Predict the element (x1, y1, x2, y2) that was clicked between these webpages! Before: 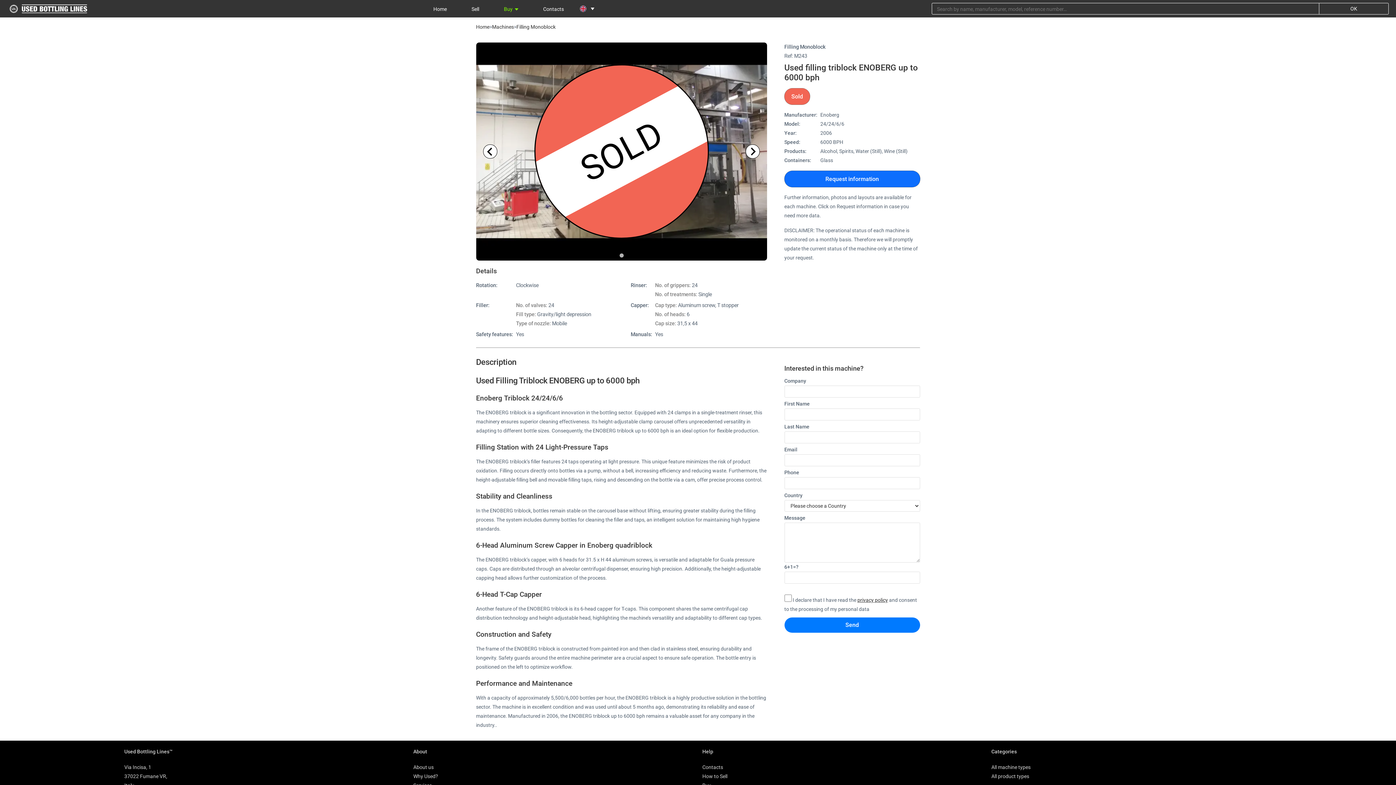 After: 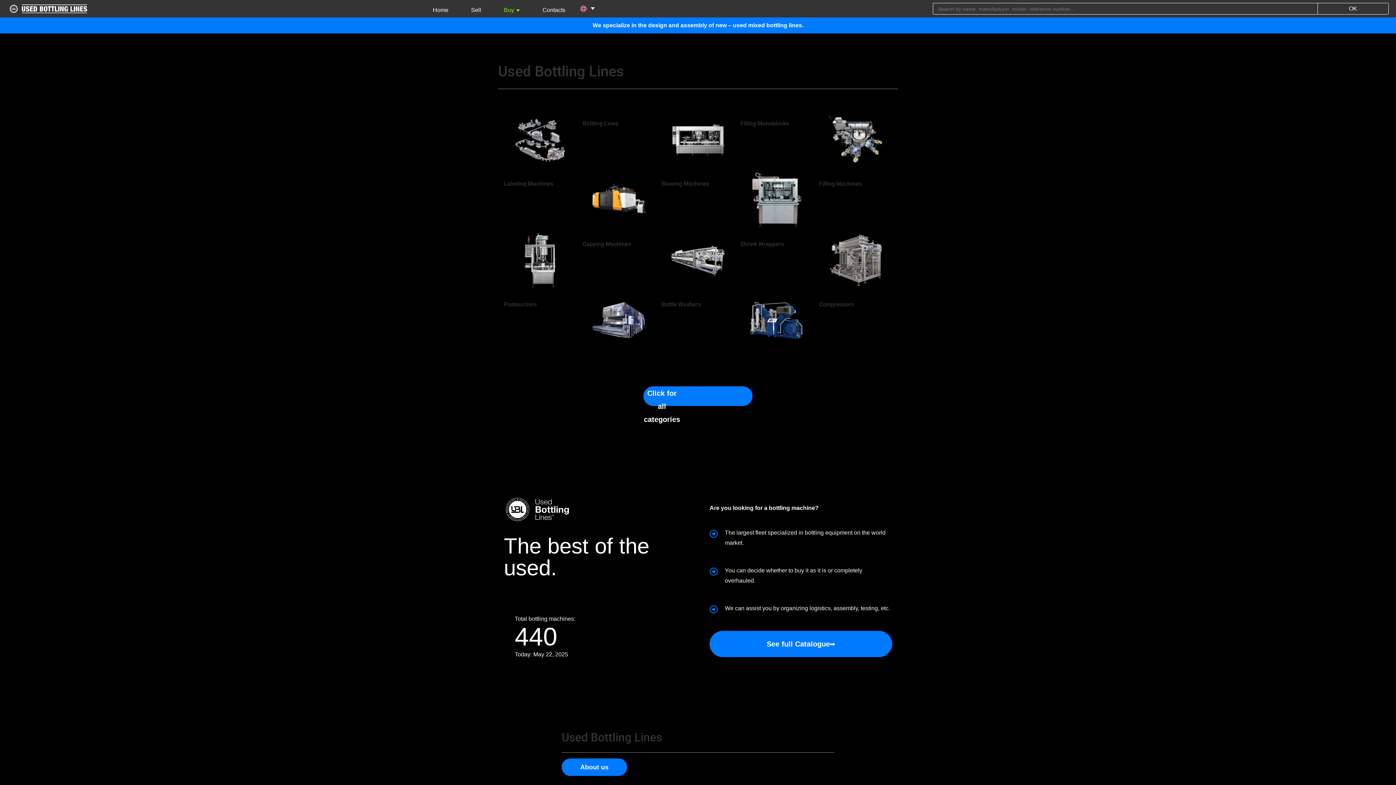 Action: label: Home bbox: (421, 1, 459, 17)